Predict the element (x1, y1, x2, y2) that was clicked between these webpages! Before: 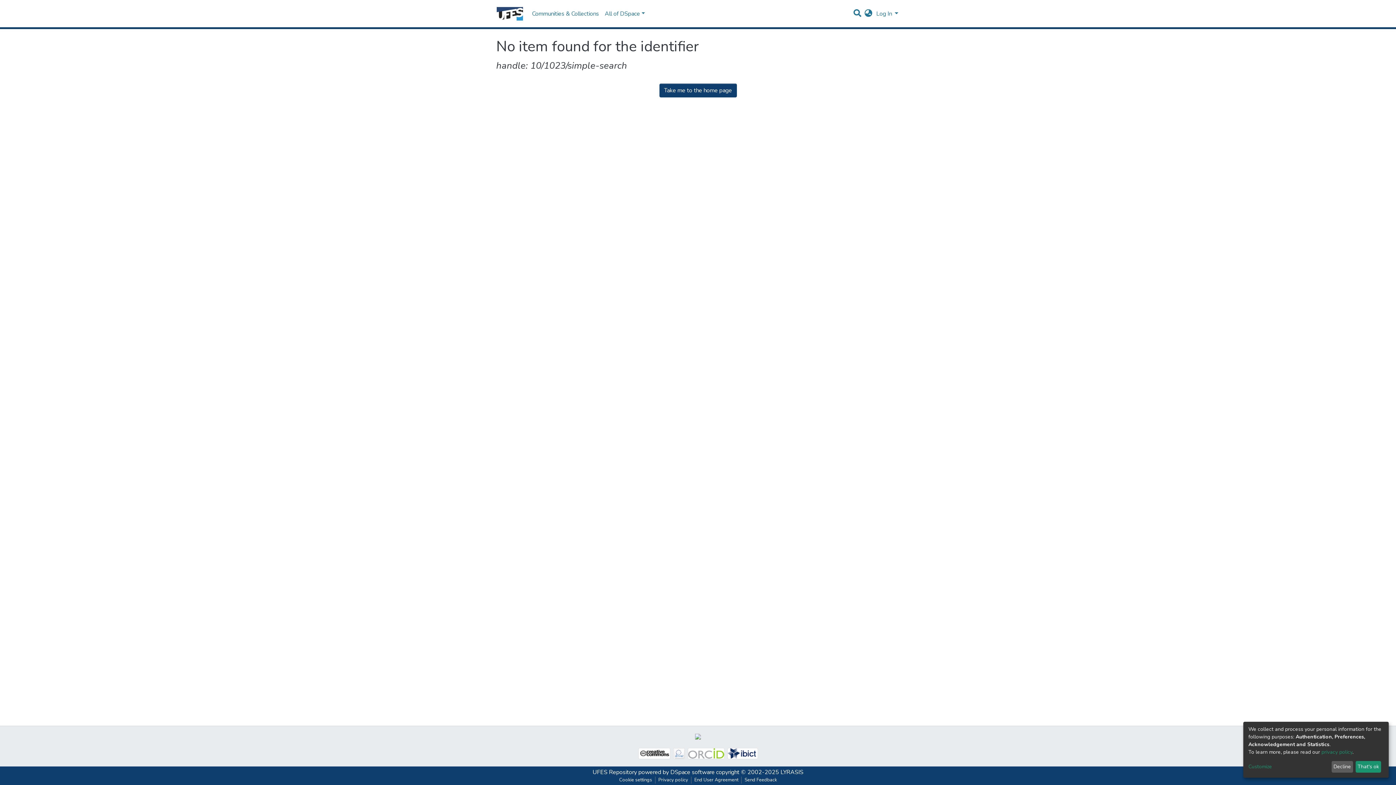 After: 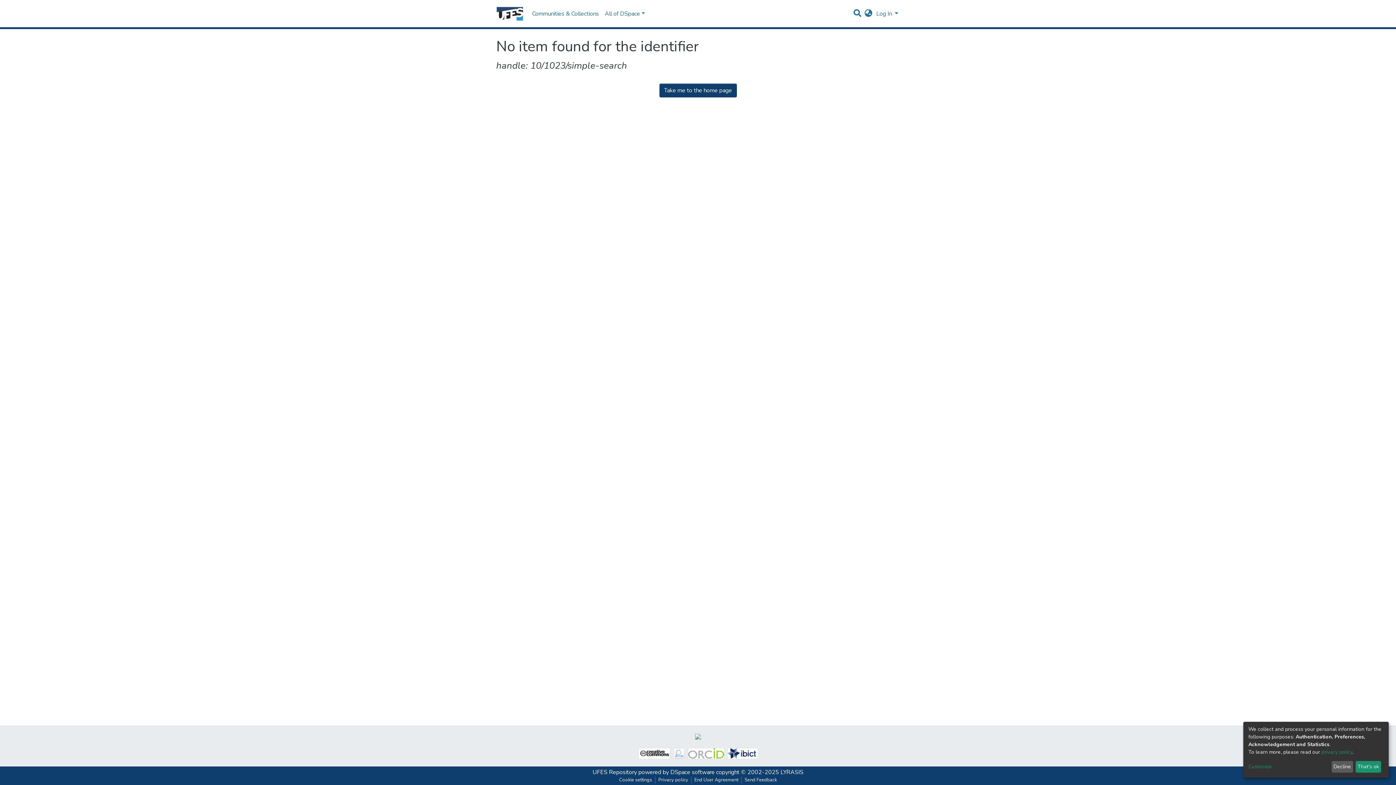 Action: bbox: (671, 746, 686, 761)